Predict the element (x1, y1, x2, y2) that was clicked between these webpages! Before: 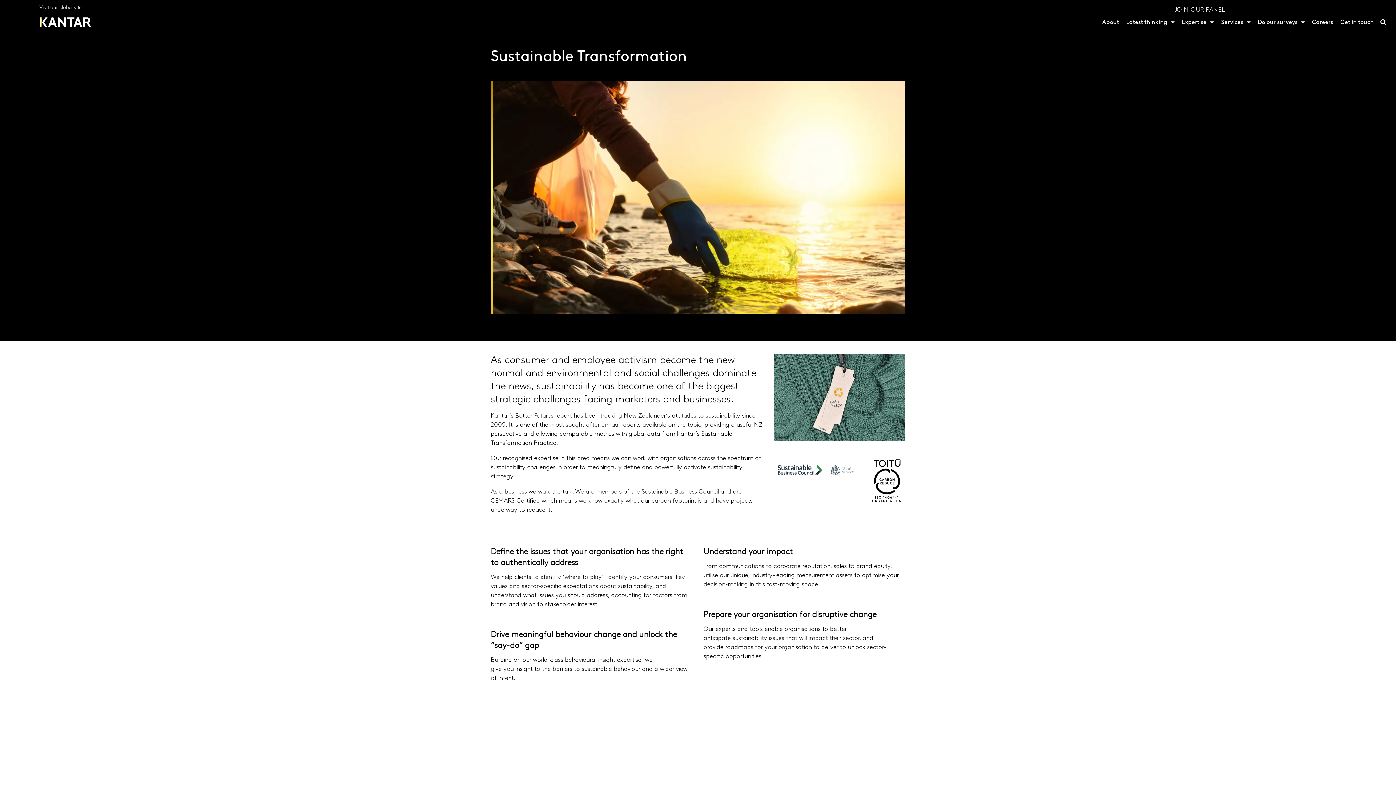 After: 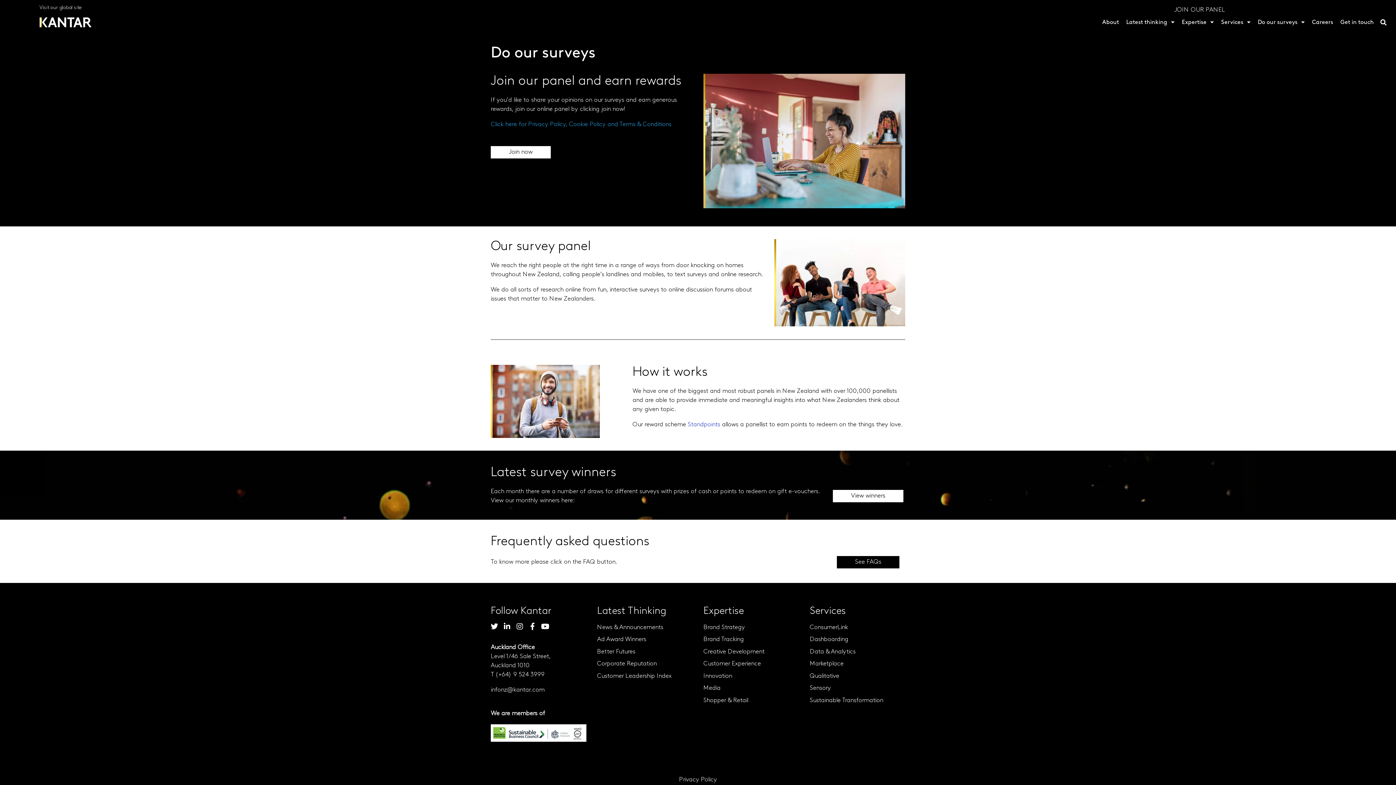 Action: bbox: (1254, 16, 1308, 28) label: Do our surveys